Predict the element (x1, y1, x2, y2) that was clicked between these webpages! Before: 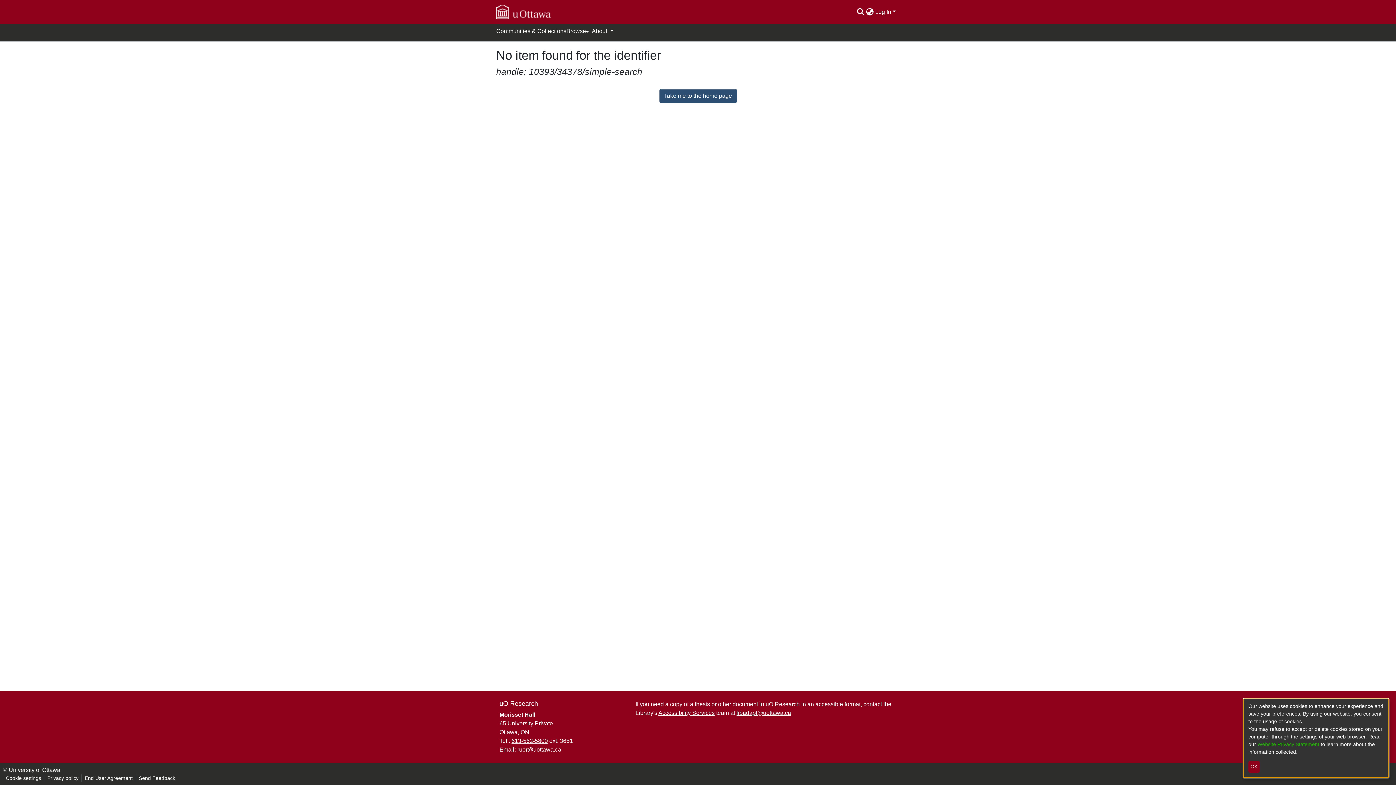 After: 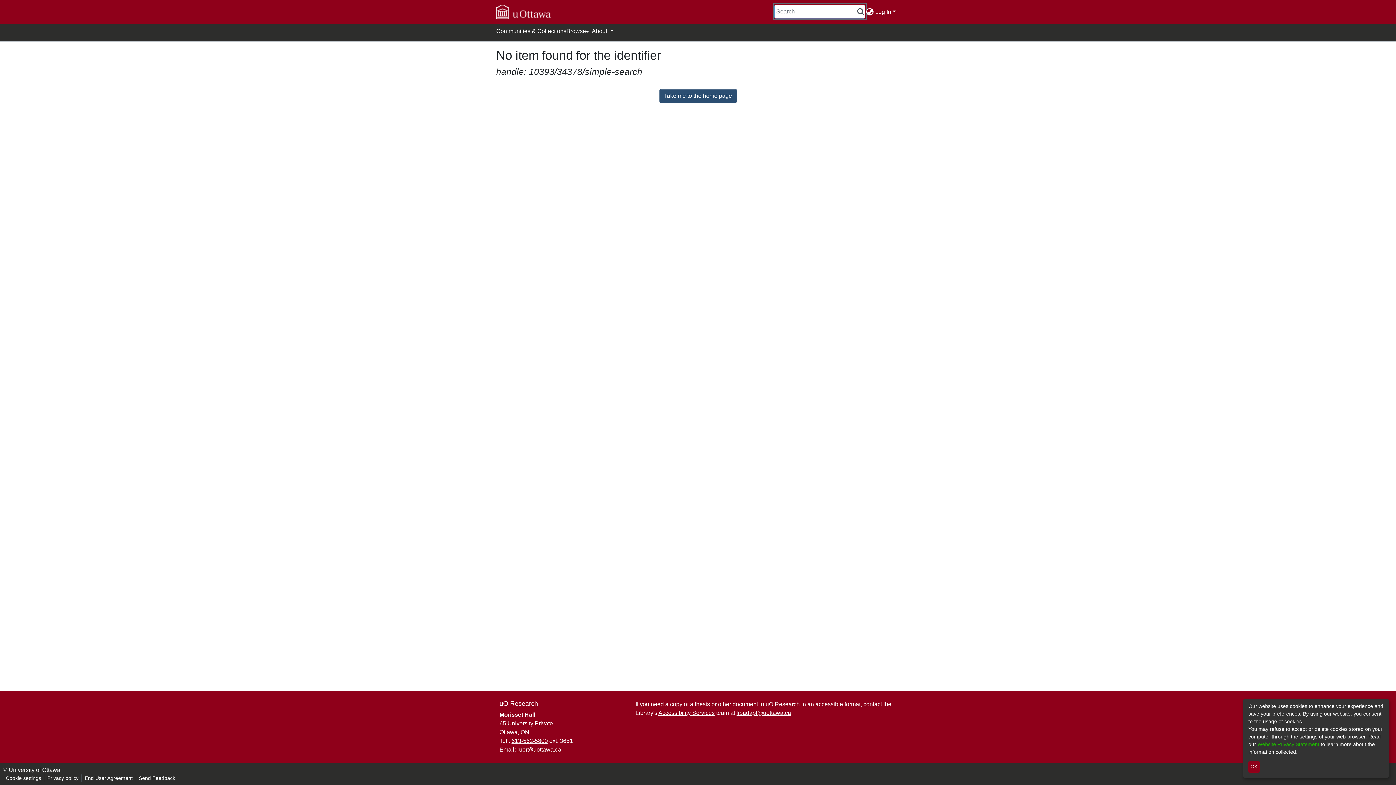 Action: bbox: (856, 8, 865, 14)